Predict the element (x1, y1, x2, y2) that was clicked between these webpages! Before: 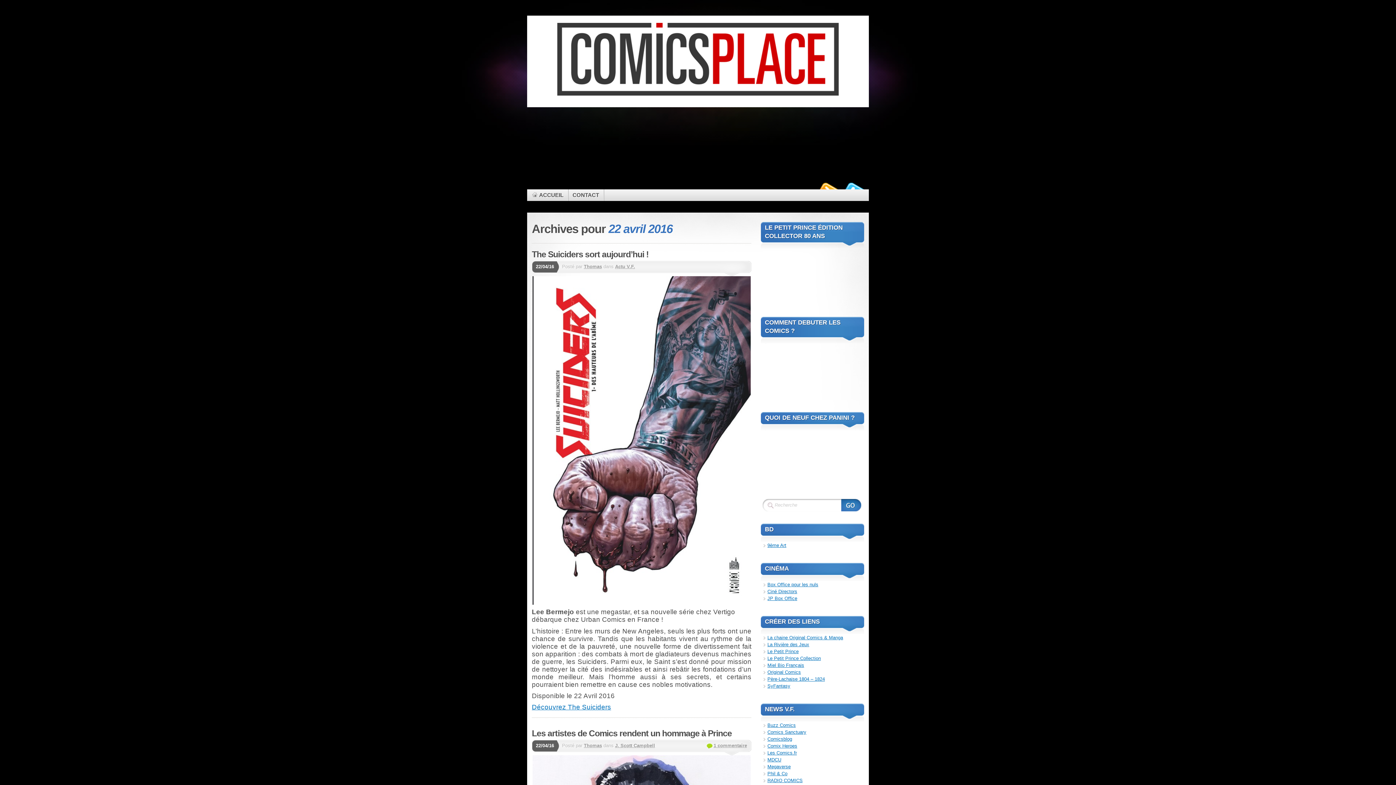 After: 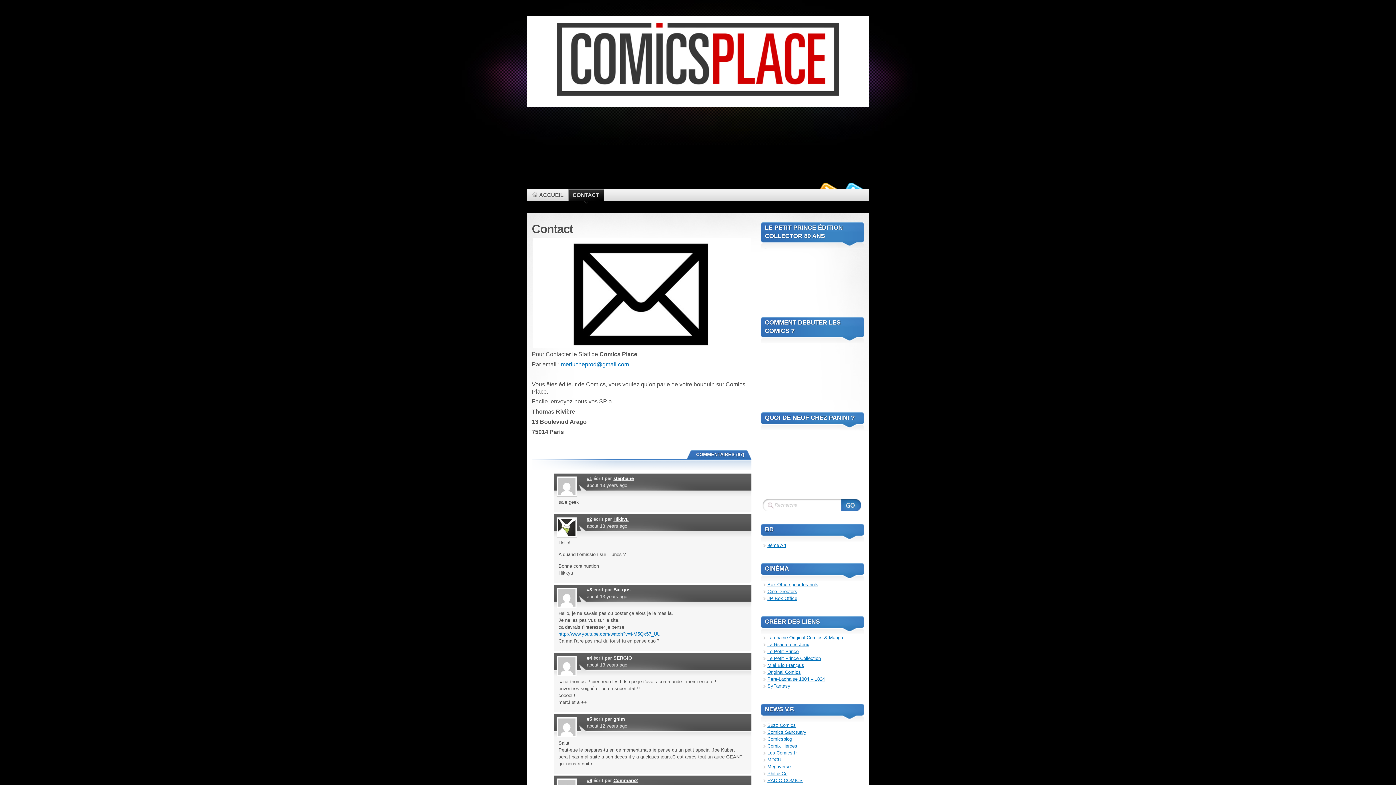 Action: bbox: (568, 189, 604, 200) label: CONTACT